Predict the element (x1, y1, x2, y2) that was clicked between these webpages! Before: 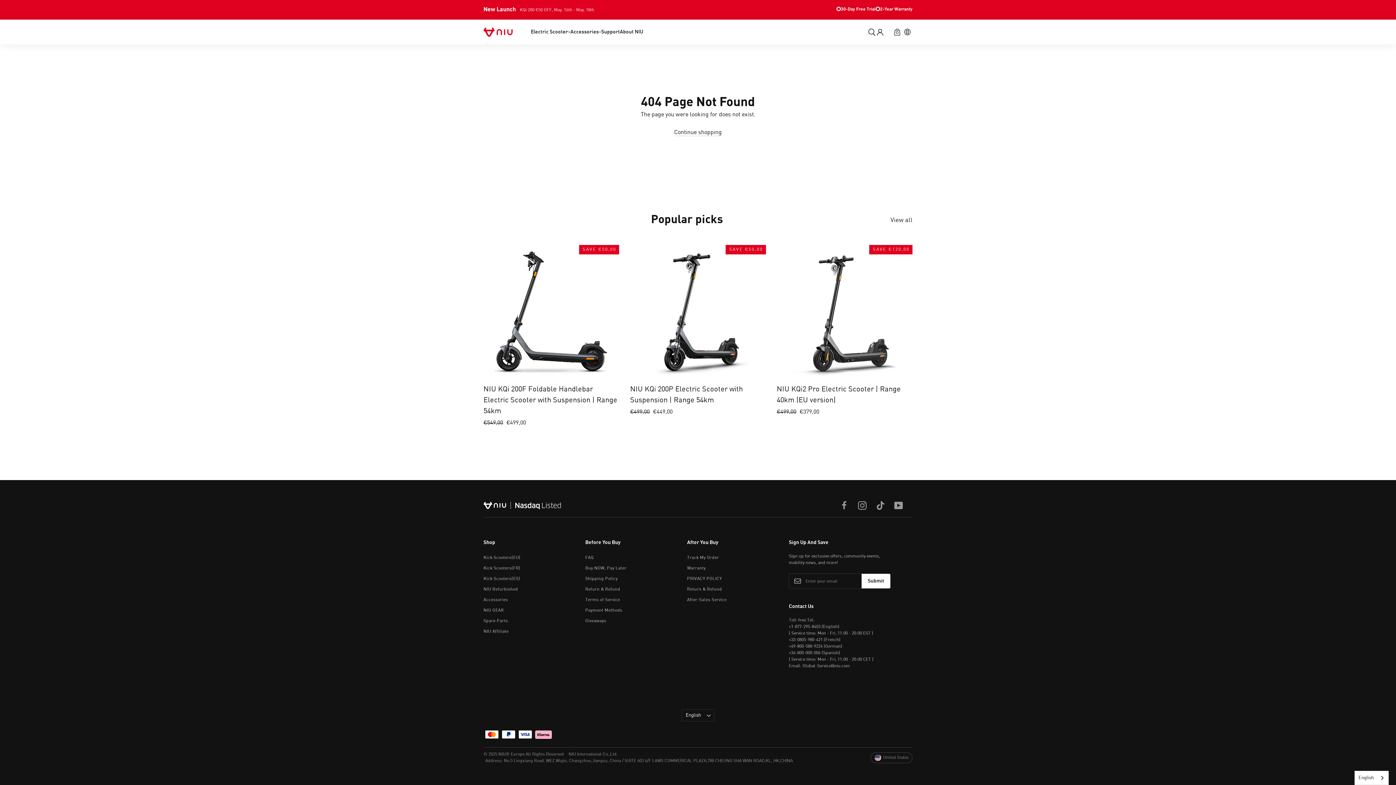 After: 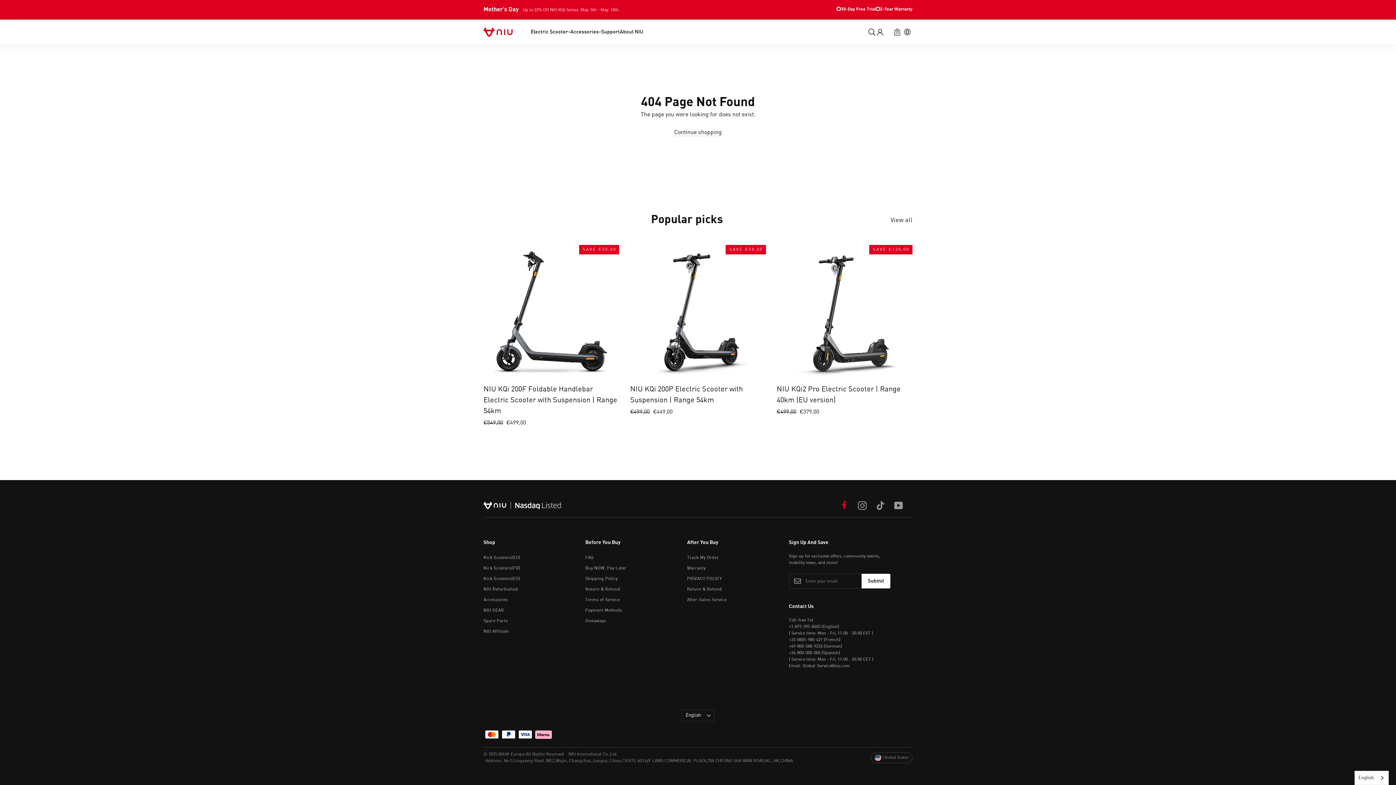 Action: label: Facebook bbox: (840, 501, 848, 510)